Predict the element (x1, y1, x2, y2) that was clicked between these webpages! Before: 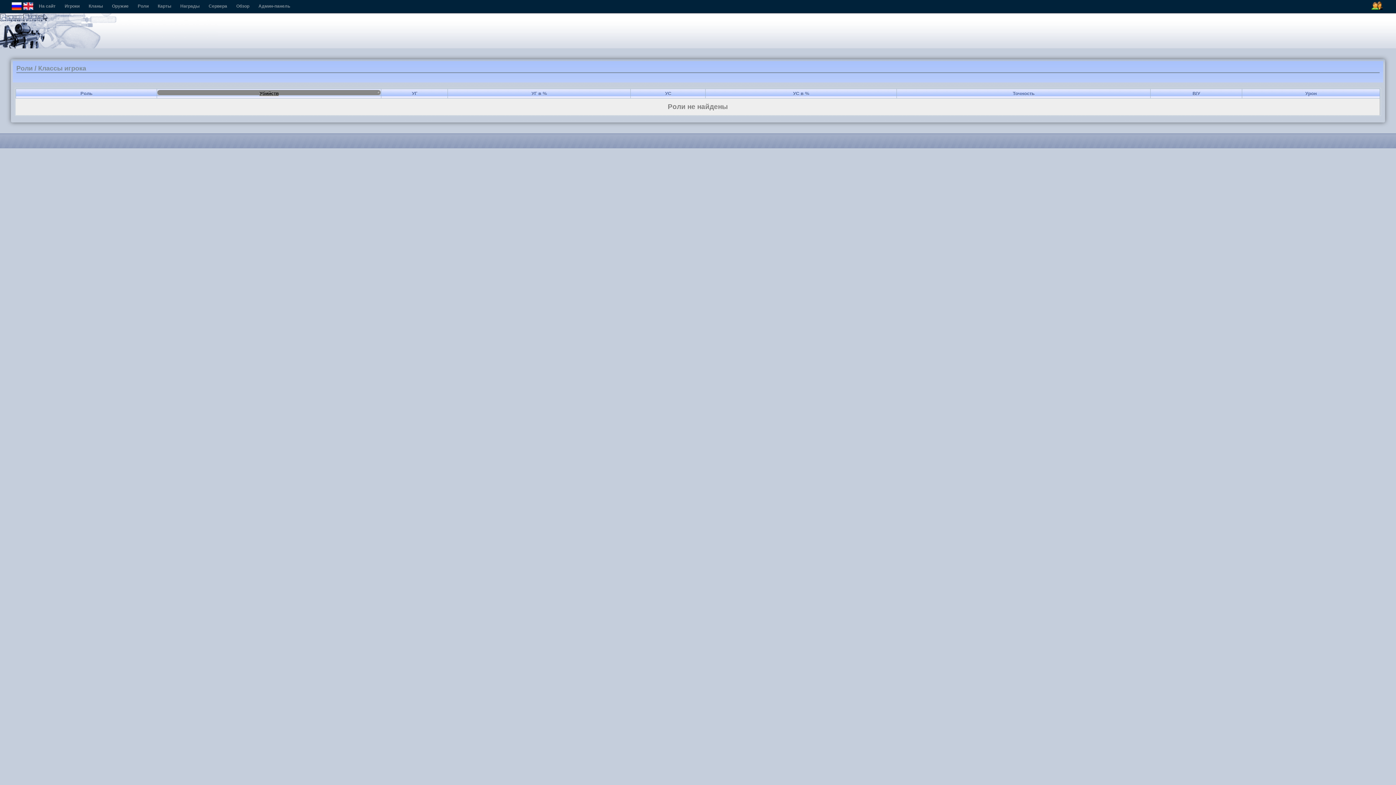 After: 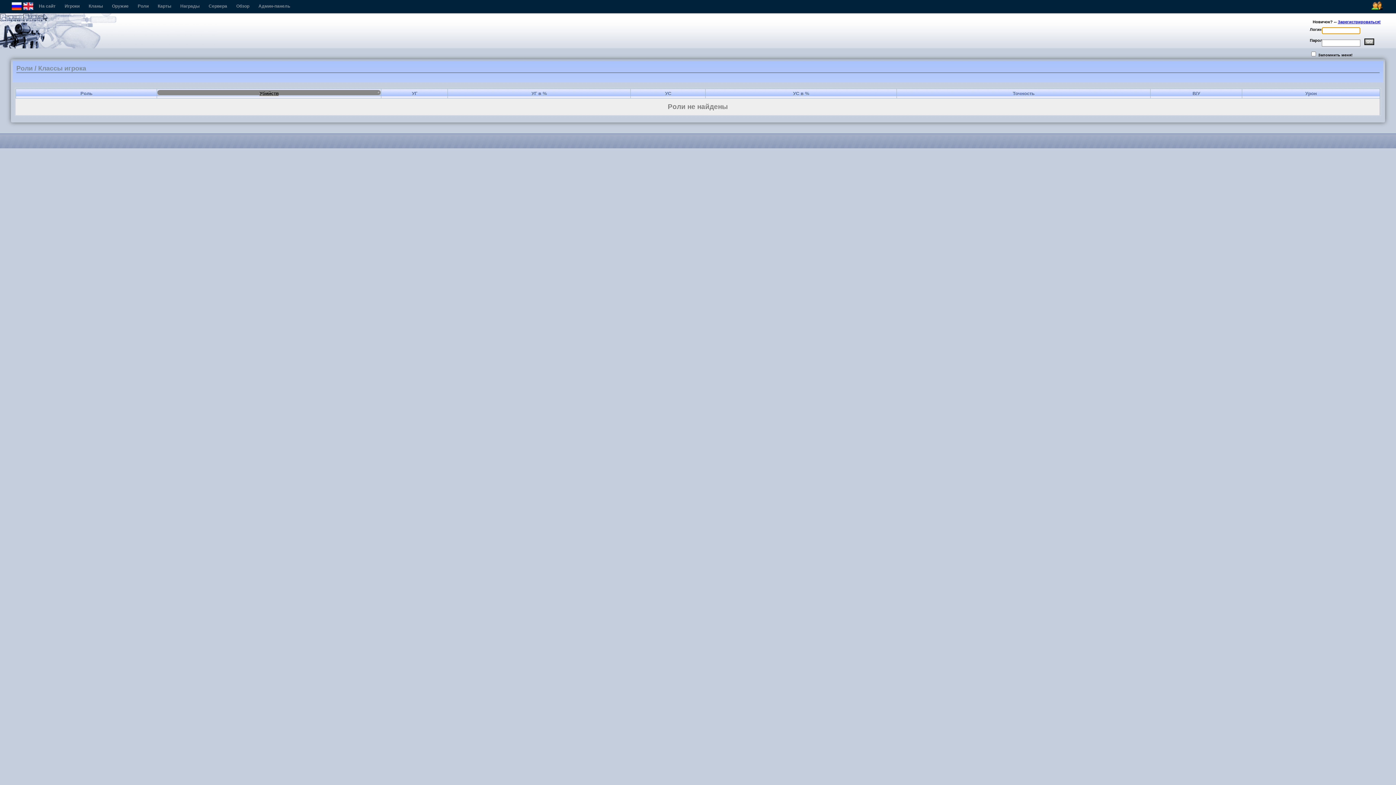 Action: bbox: (1370, 5, 1384, 11)